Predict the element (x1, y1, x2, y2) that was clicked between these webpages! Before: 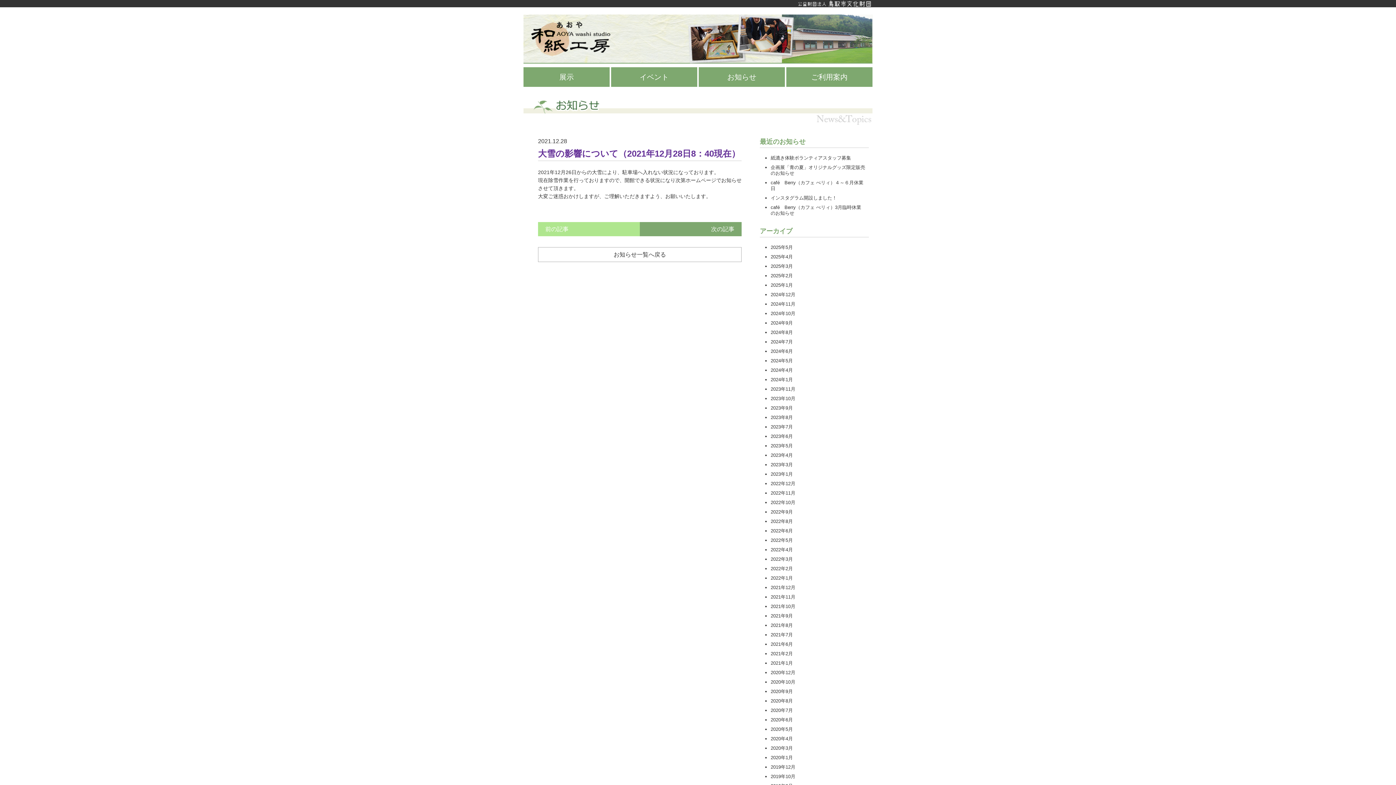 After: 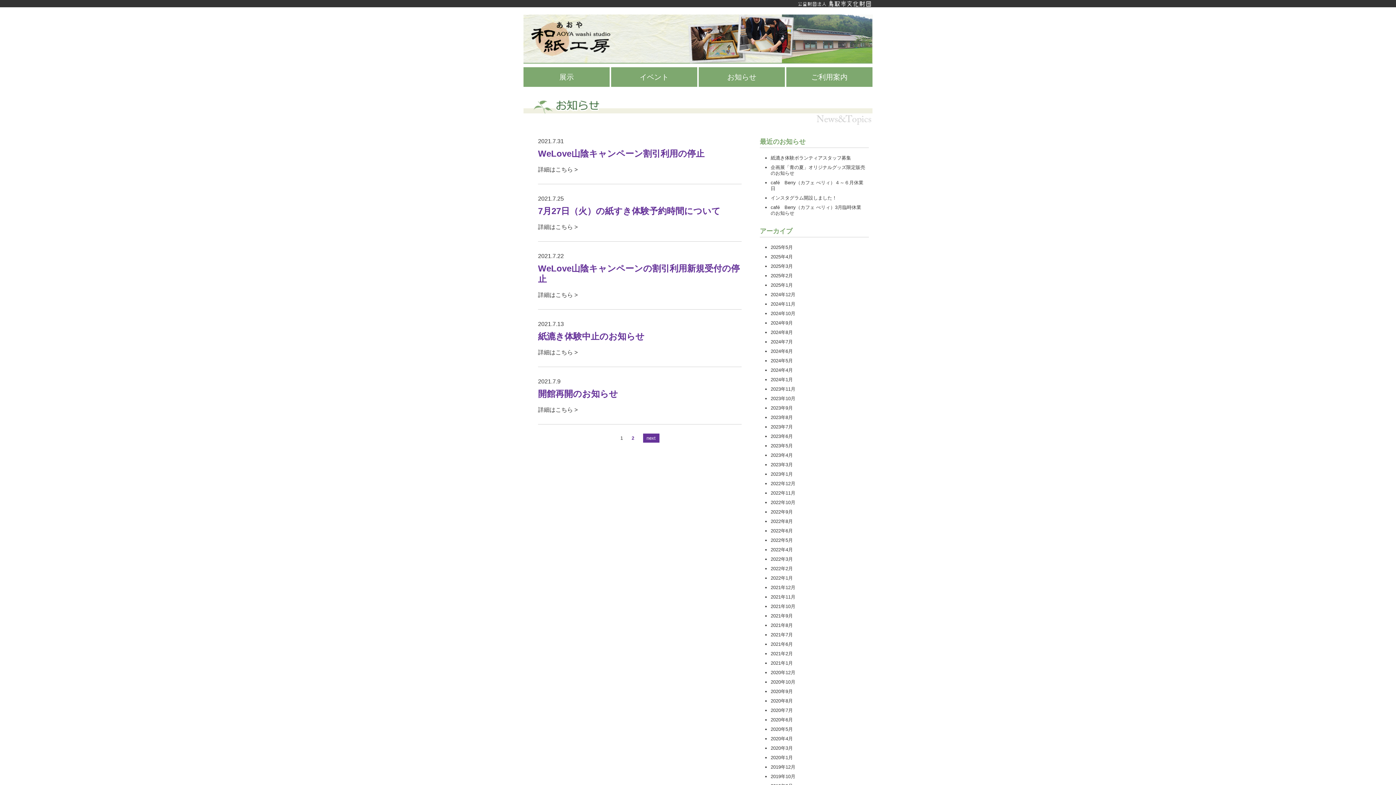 Action: bbox: (770, 632, 793, 637) label: 2021年7月